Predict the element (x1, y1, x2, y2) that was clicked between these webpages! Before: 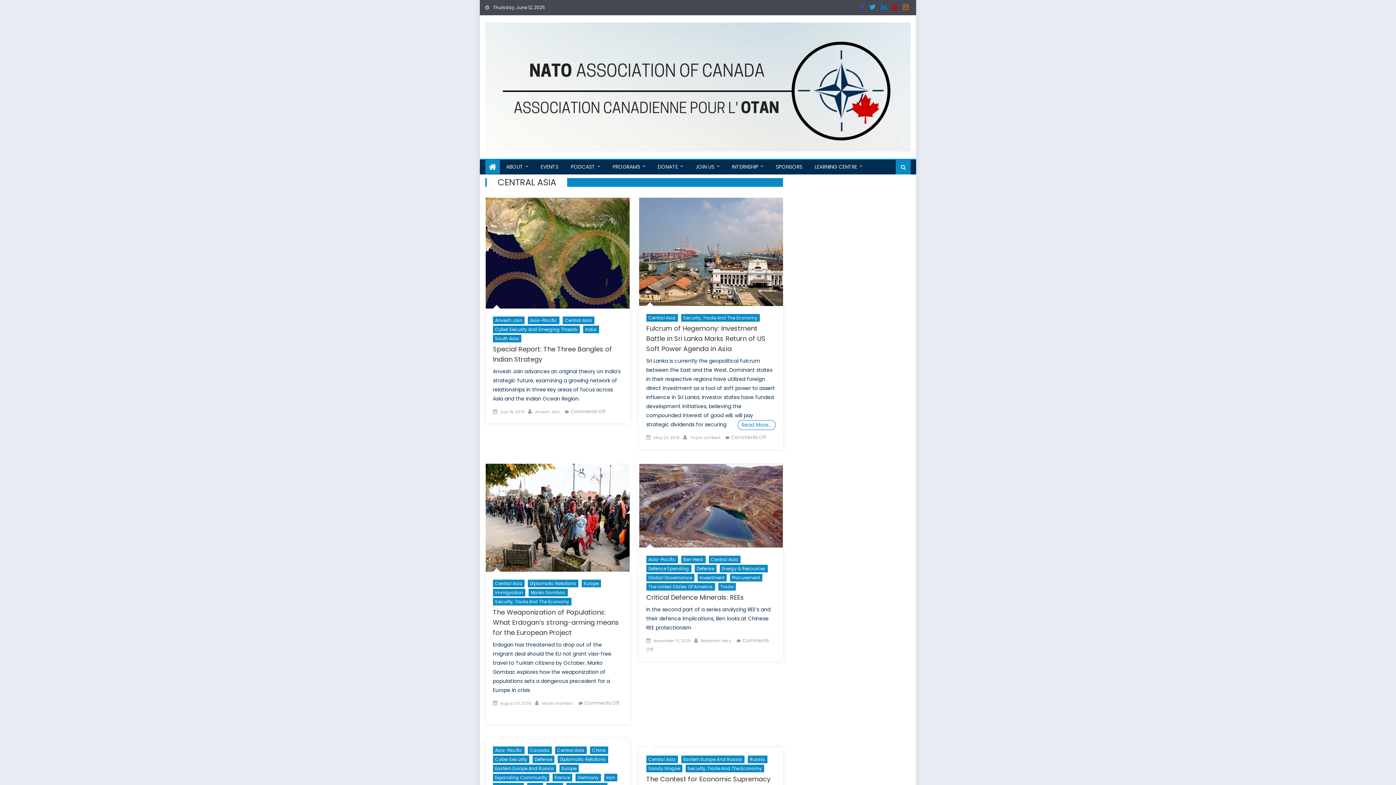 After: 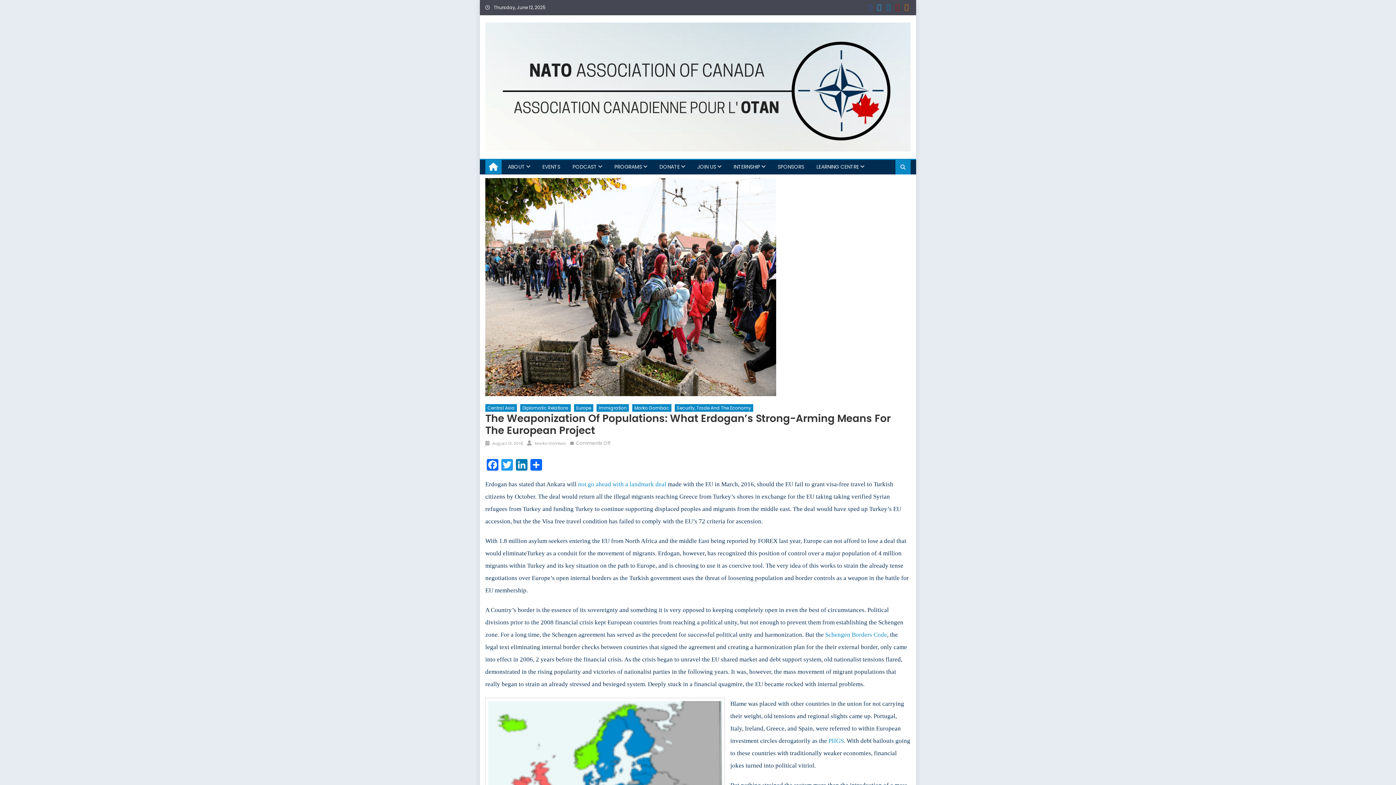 Action: bbox: (485, 463, 629, 571)